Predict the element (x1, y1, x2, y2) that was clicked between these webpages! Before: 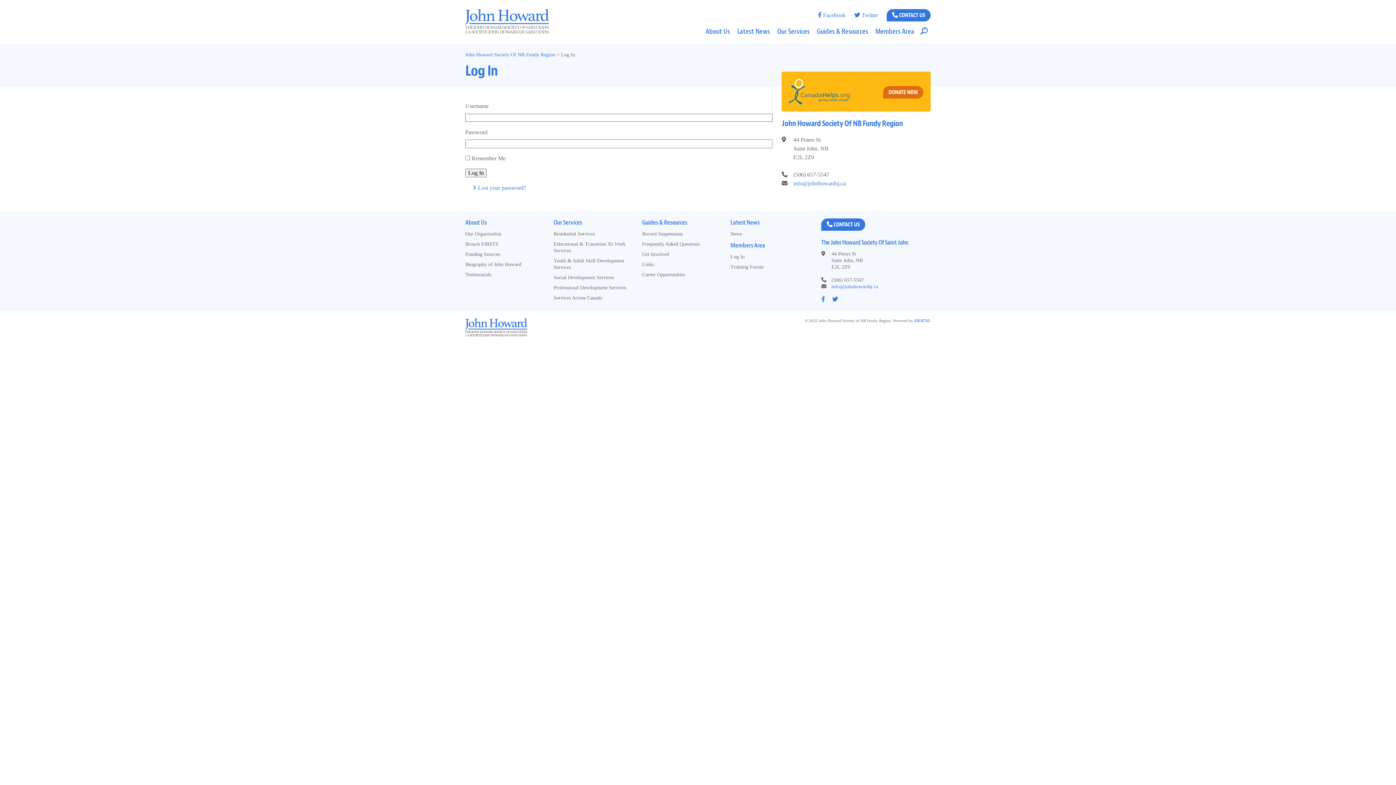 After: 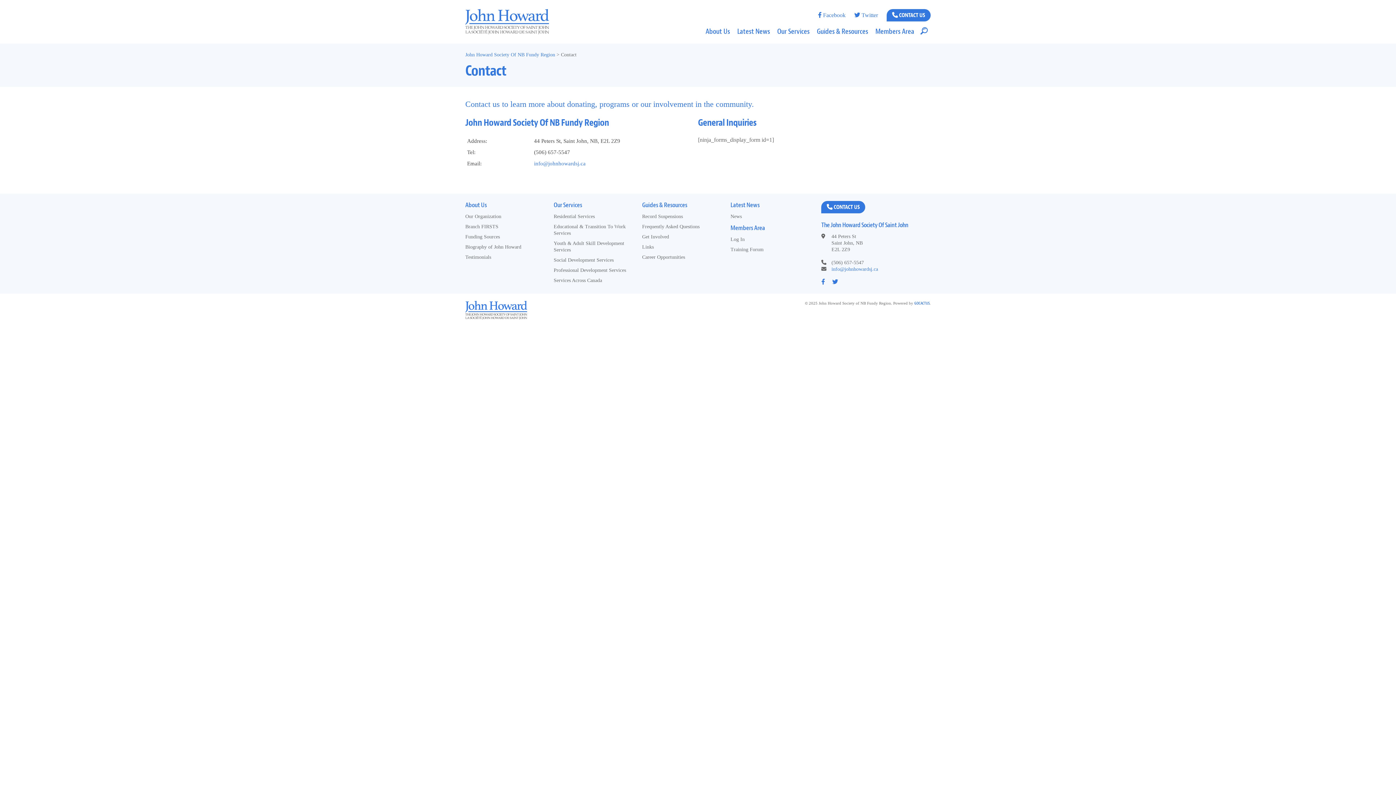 Action: bbox: (886, 9, 930, 21) label:  CONTACT US